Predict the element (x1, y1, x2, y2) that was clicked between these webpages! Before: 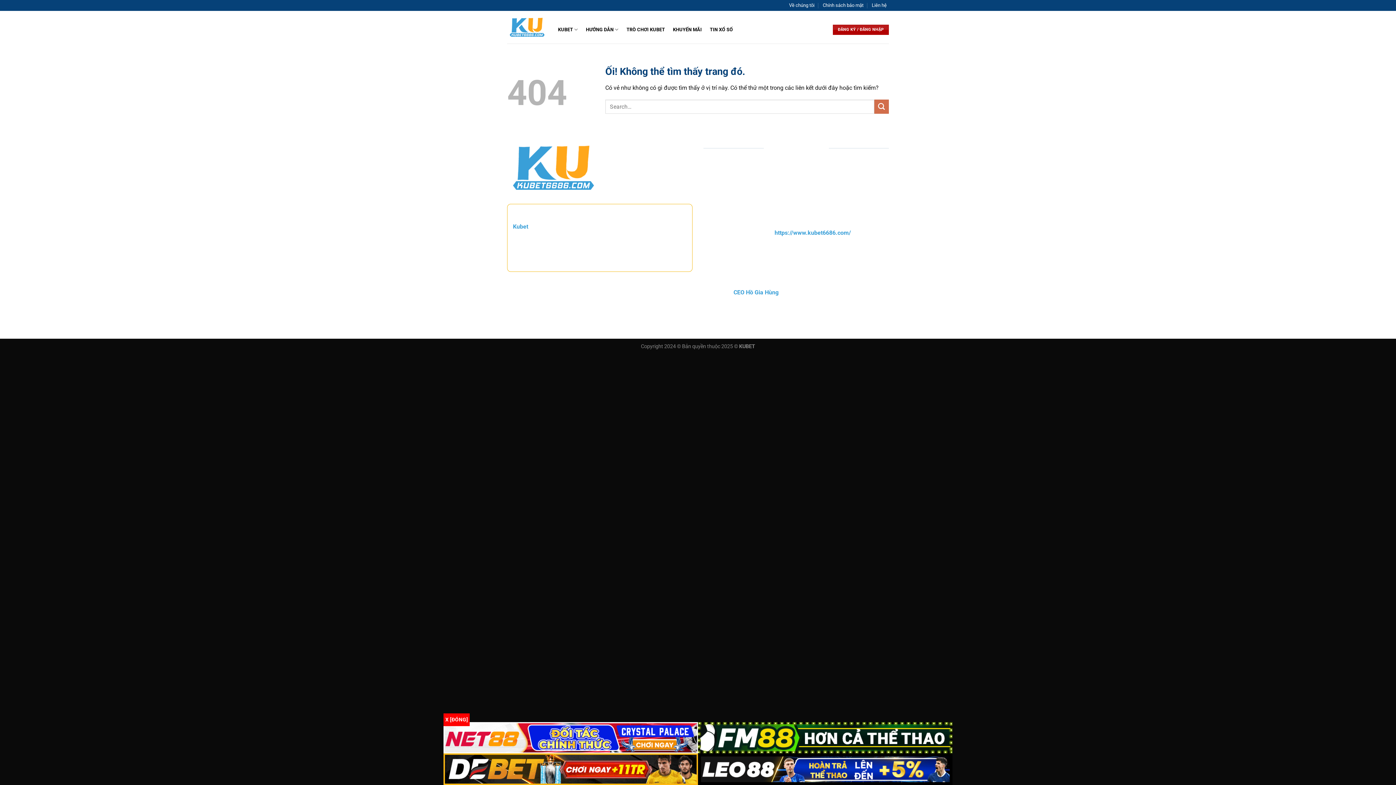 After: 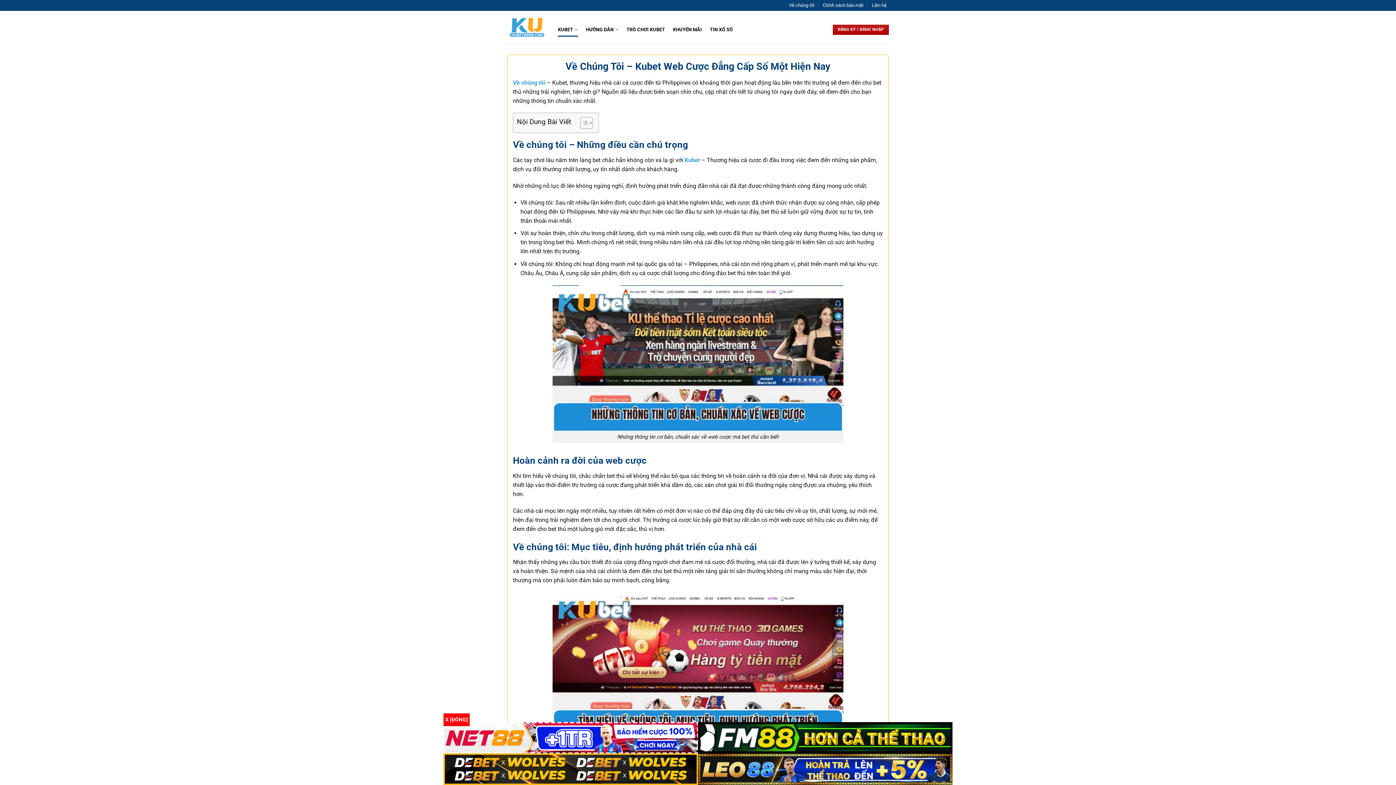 Action: bbox: (789, 0, 814, 10) label: Về chúng tôi